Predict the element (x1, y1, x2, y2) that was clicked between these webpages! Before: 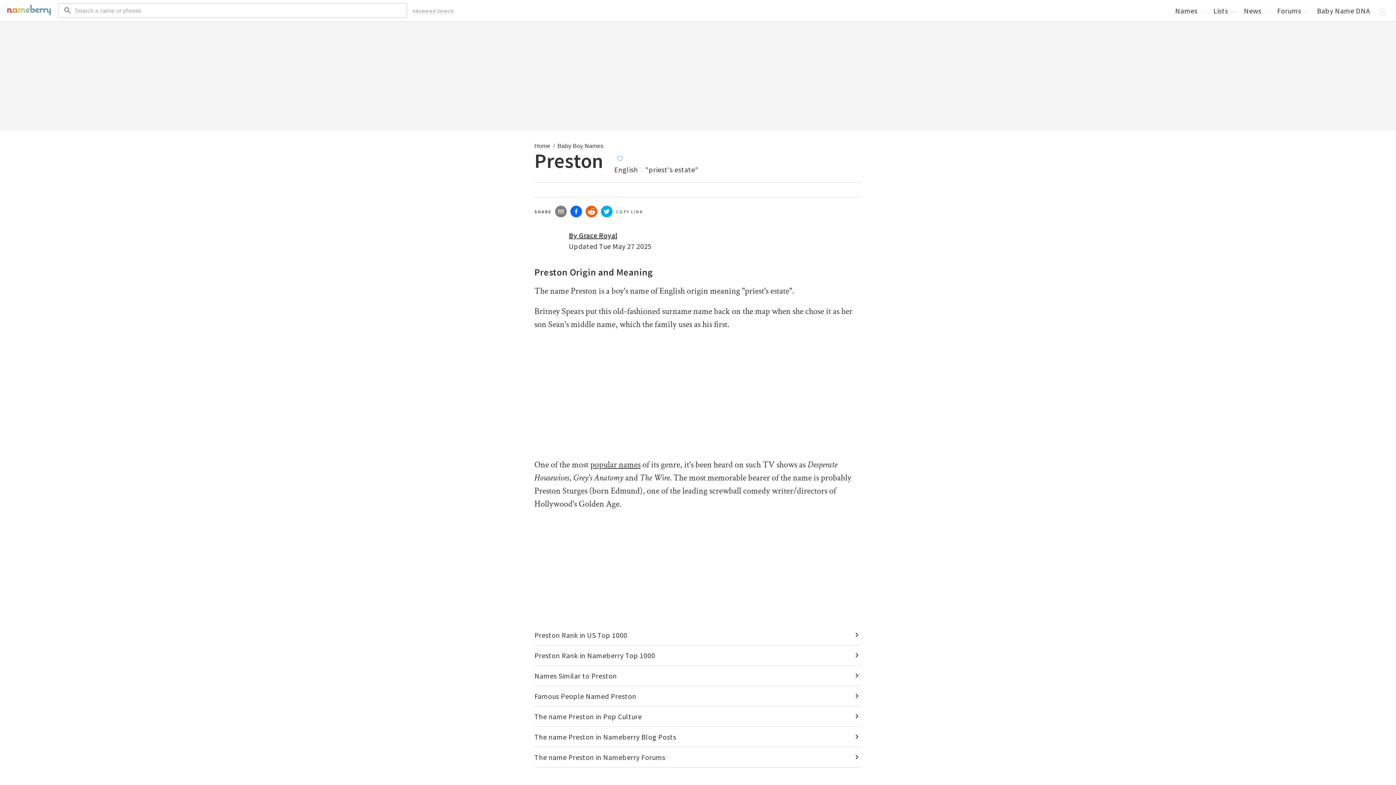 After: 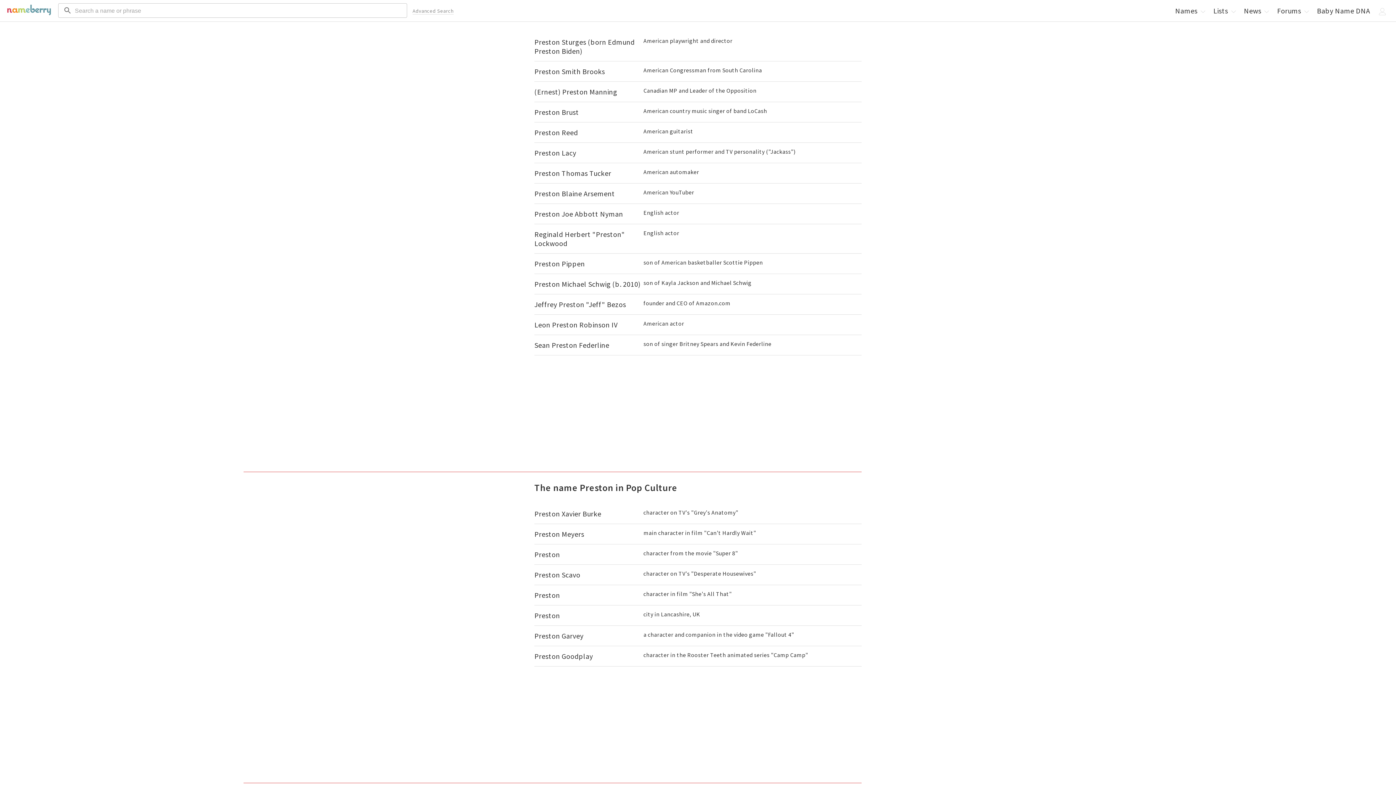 Action: label: Famous People Named Preston bbox: (534, 686, 861, 706)